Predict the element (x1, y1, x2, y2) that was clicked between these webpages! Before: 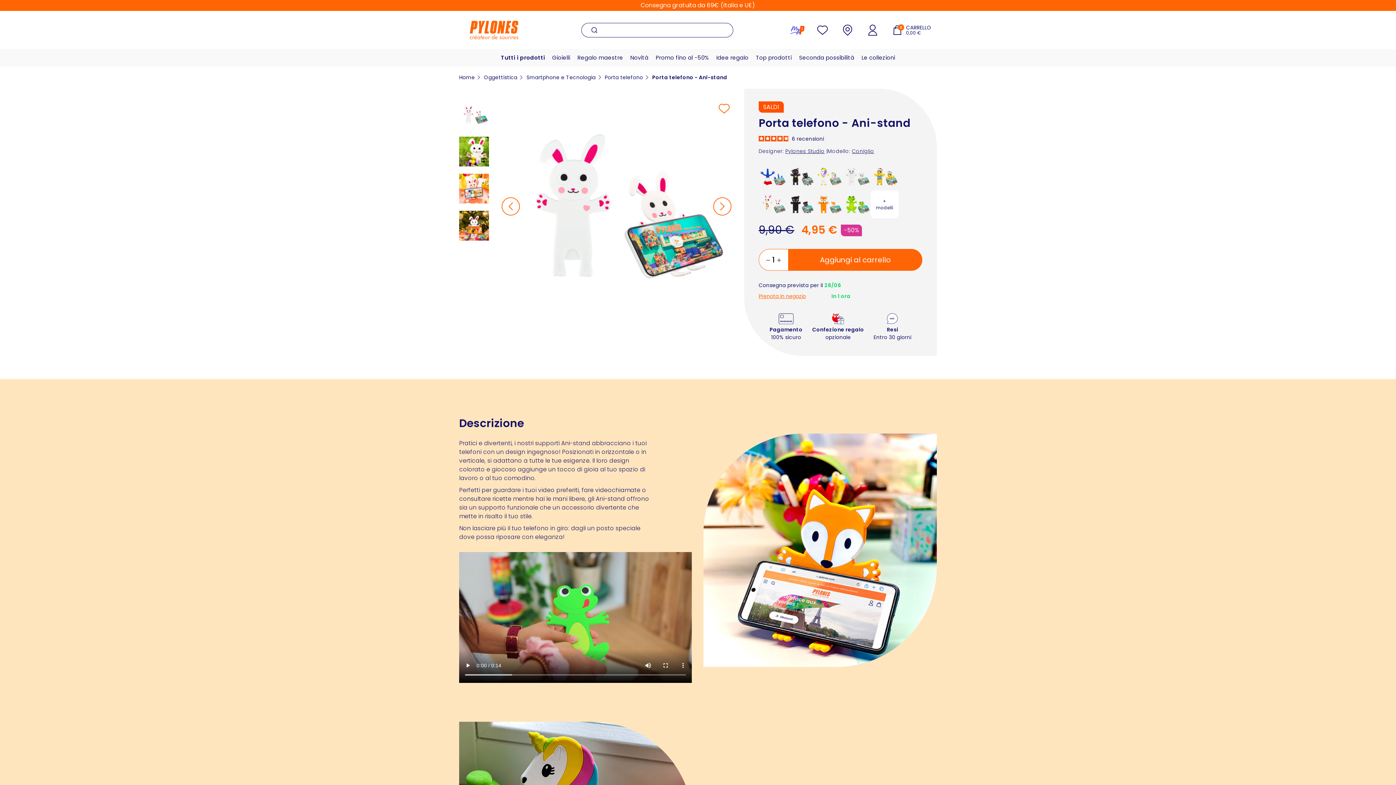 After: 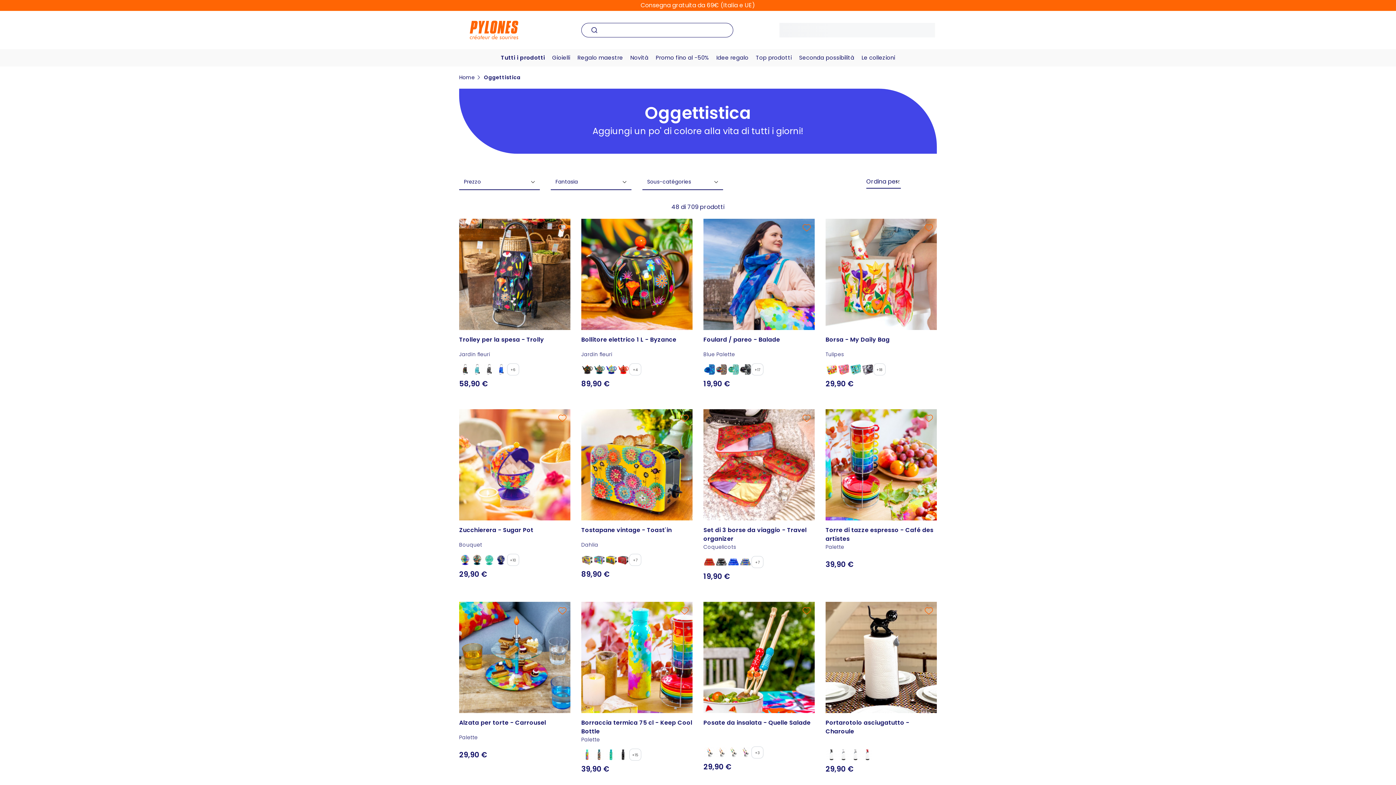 Action: label: Oggettistica bbox: (484, 73, 517, 81)